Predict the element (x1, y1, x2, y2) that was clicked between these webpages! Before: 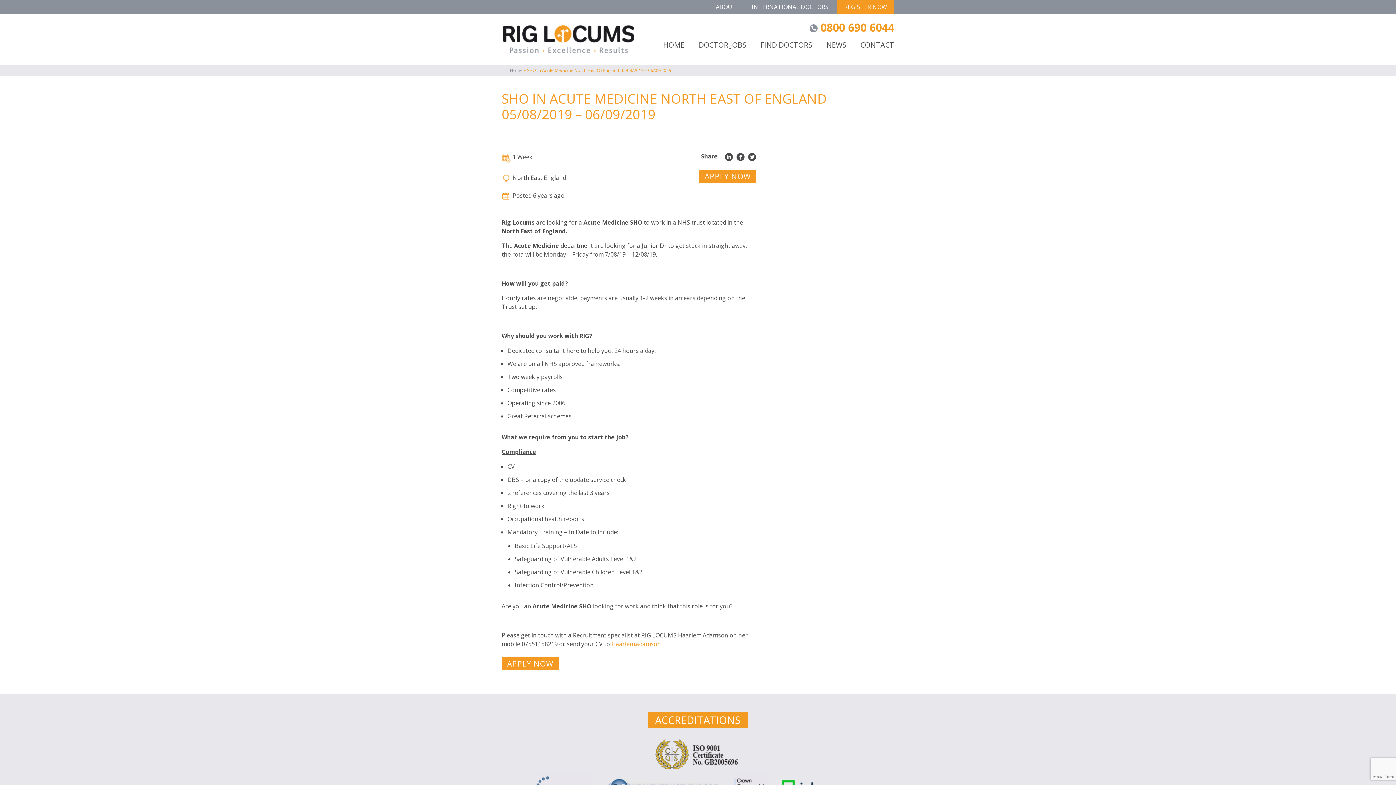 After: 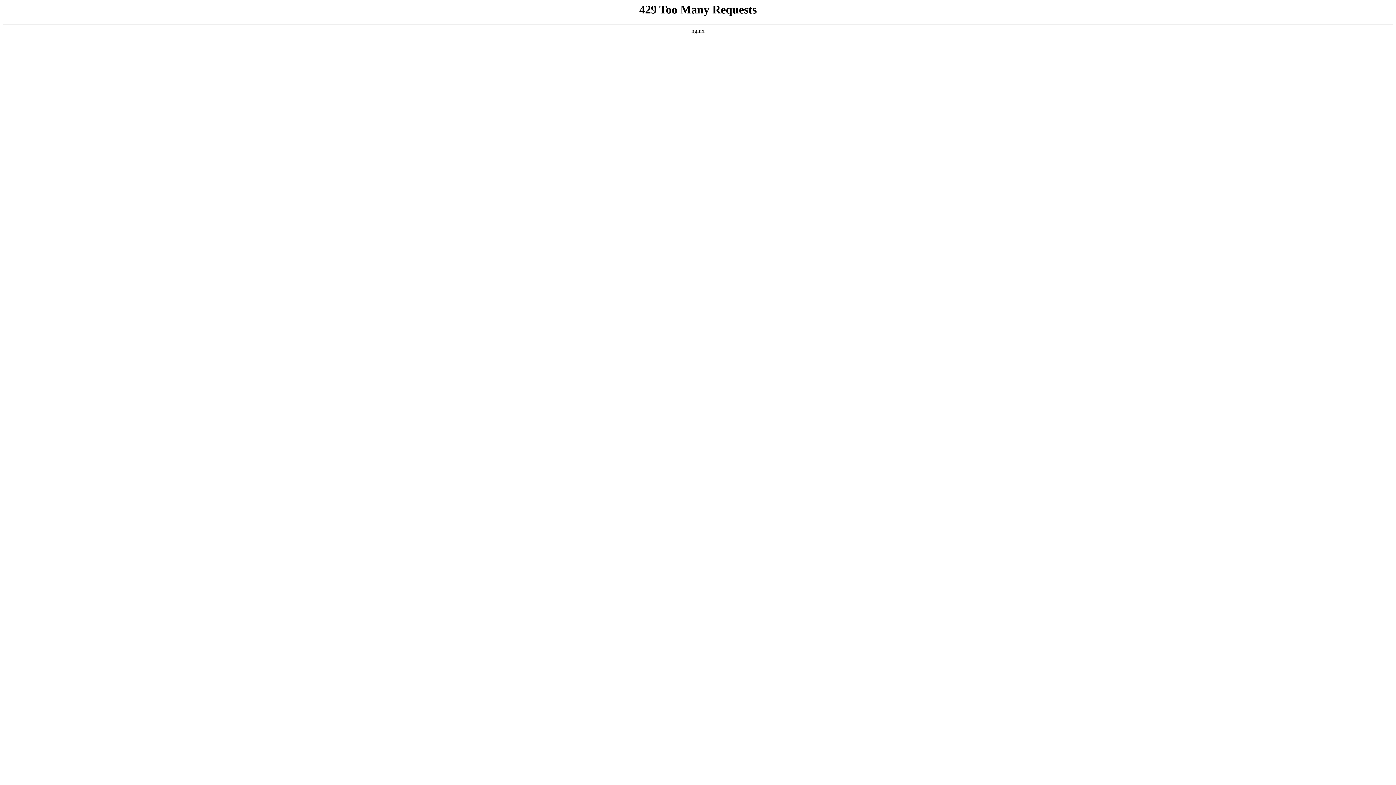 Action: label: DOCTOR JOBS bbox: (698, 41, 746, 64)